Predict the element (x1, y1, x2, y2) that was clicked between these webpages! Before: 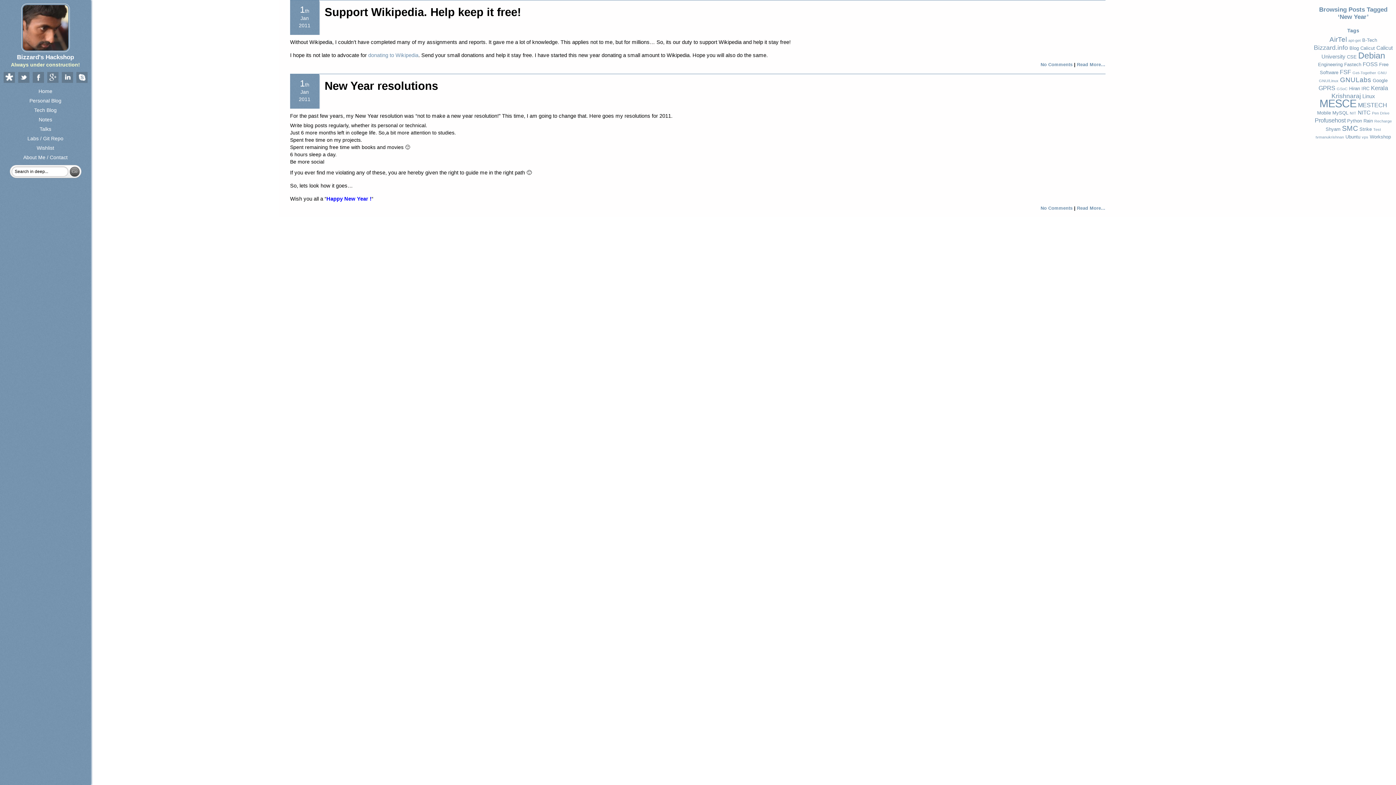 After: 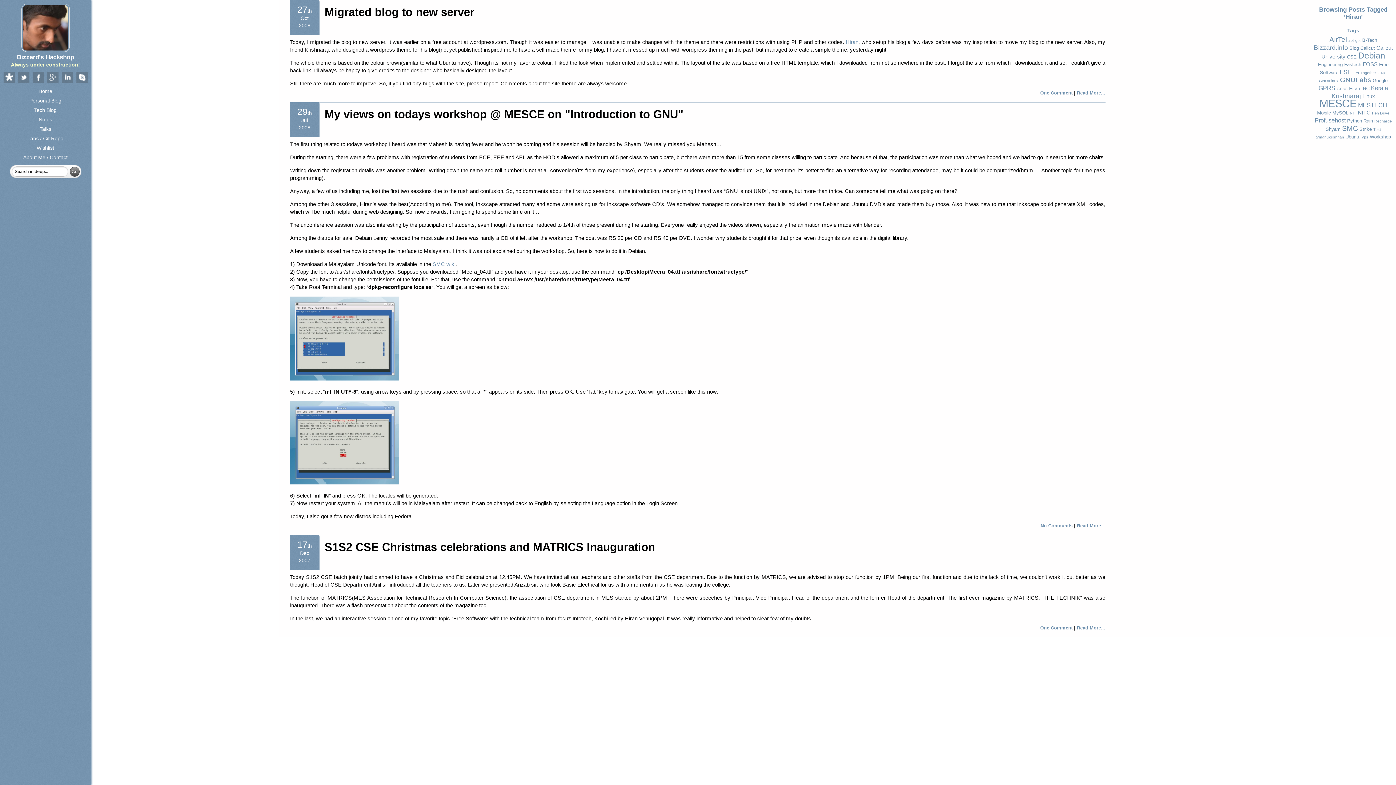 Action: bbox: (1349, 85, 1360, 91) label: Hiran (3 items)